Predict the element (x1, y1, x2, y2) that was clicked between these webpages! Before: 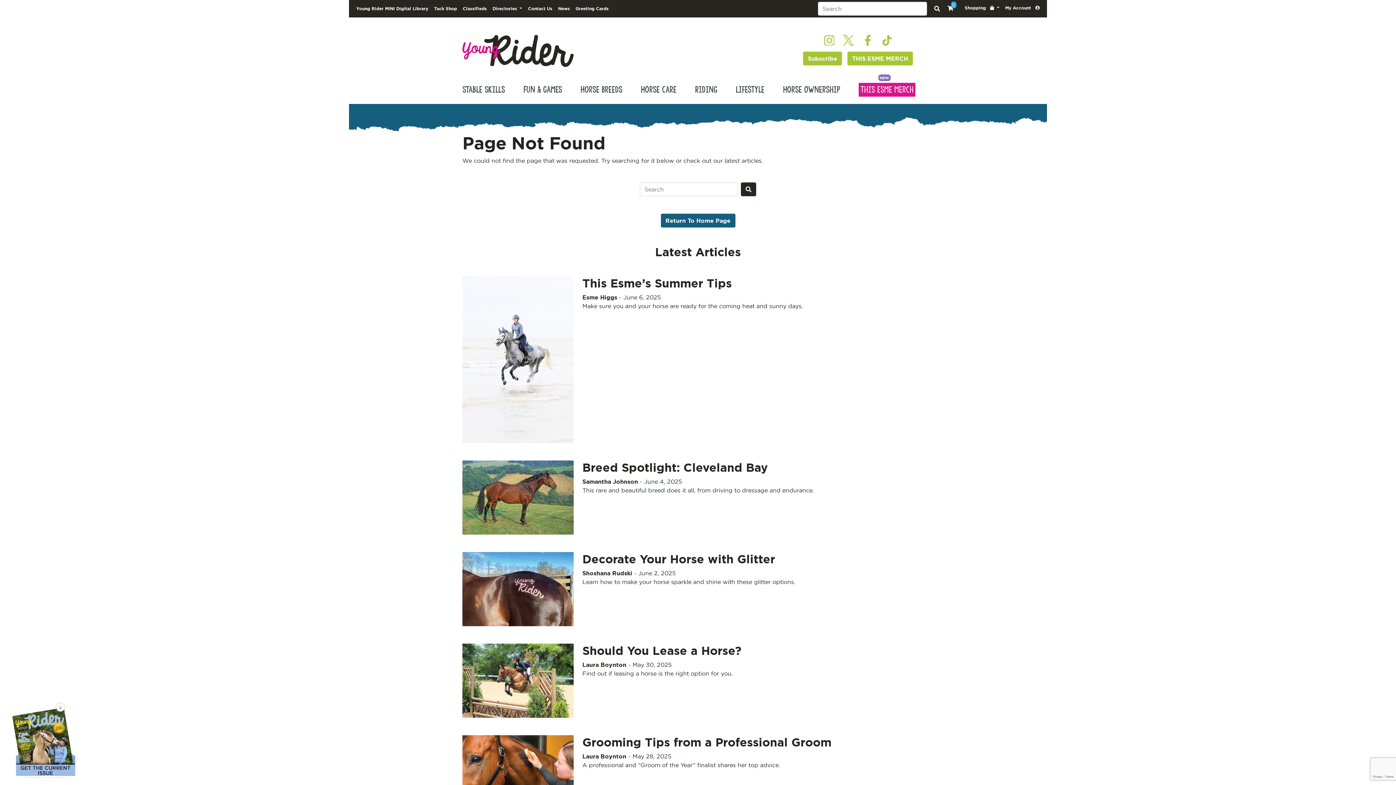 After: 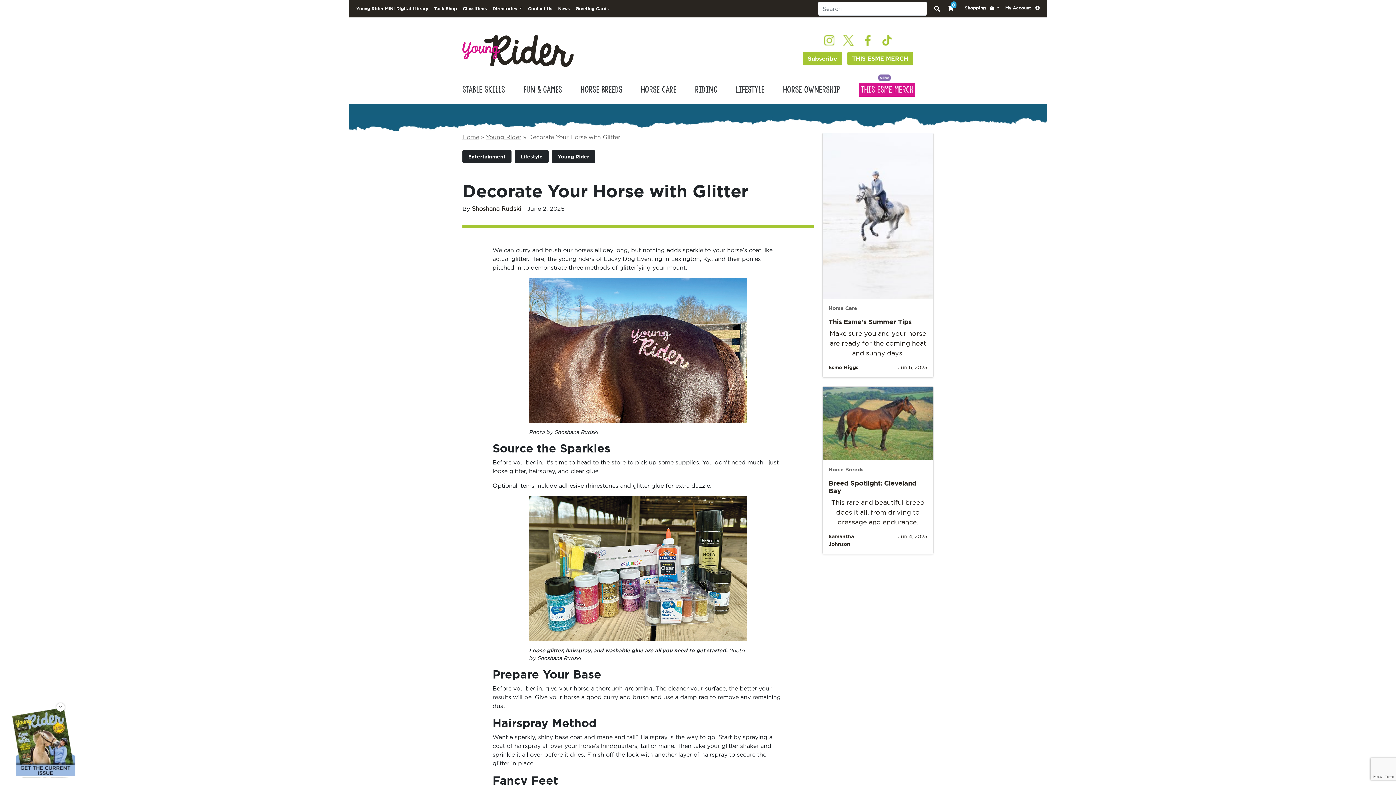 Action: label: Decorate Your Horse with Glitter bbox: (582, 552, 775, 565)